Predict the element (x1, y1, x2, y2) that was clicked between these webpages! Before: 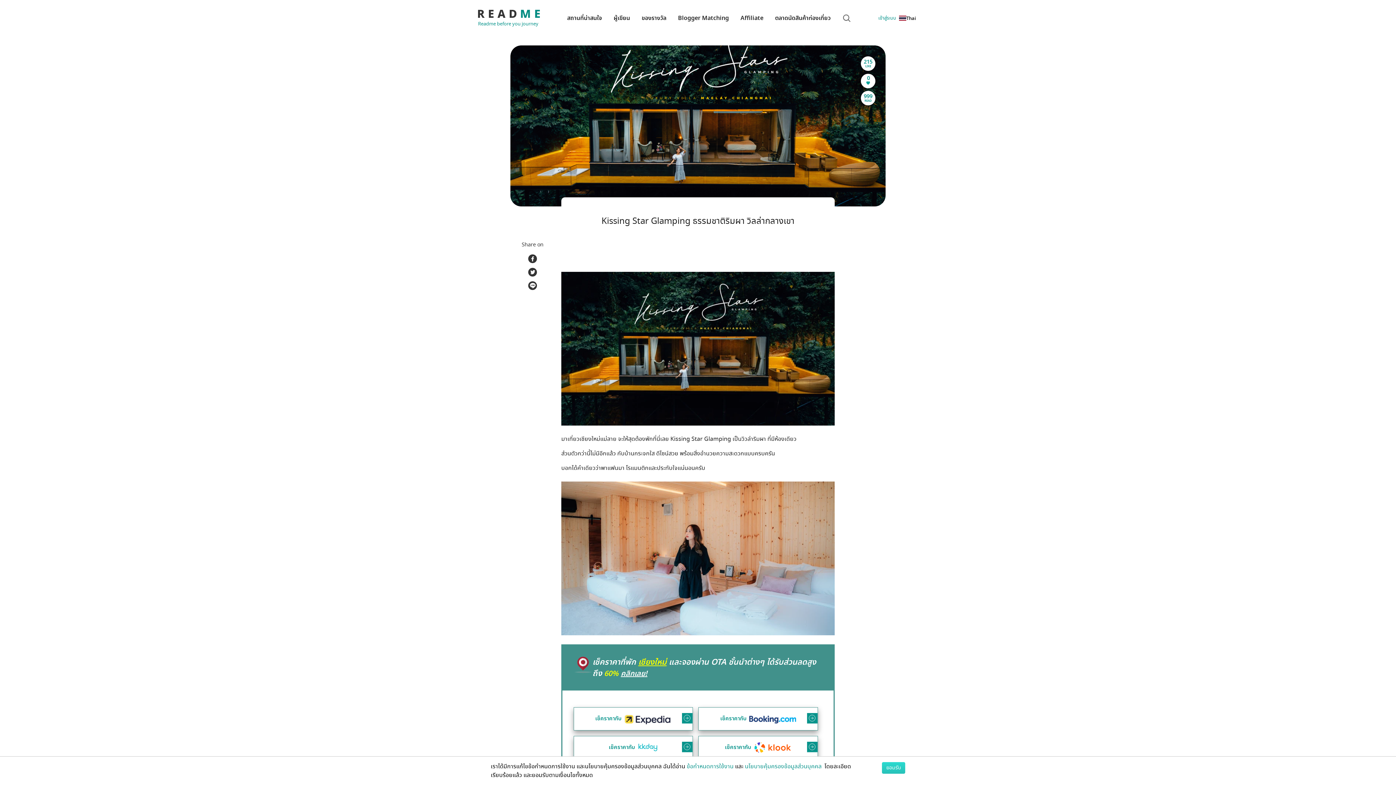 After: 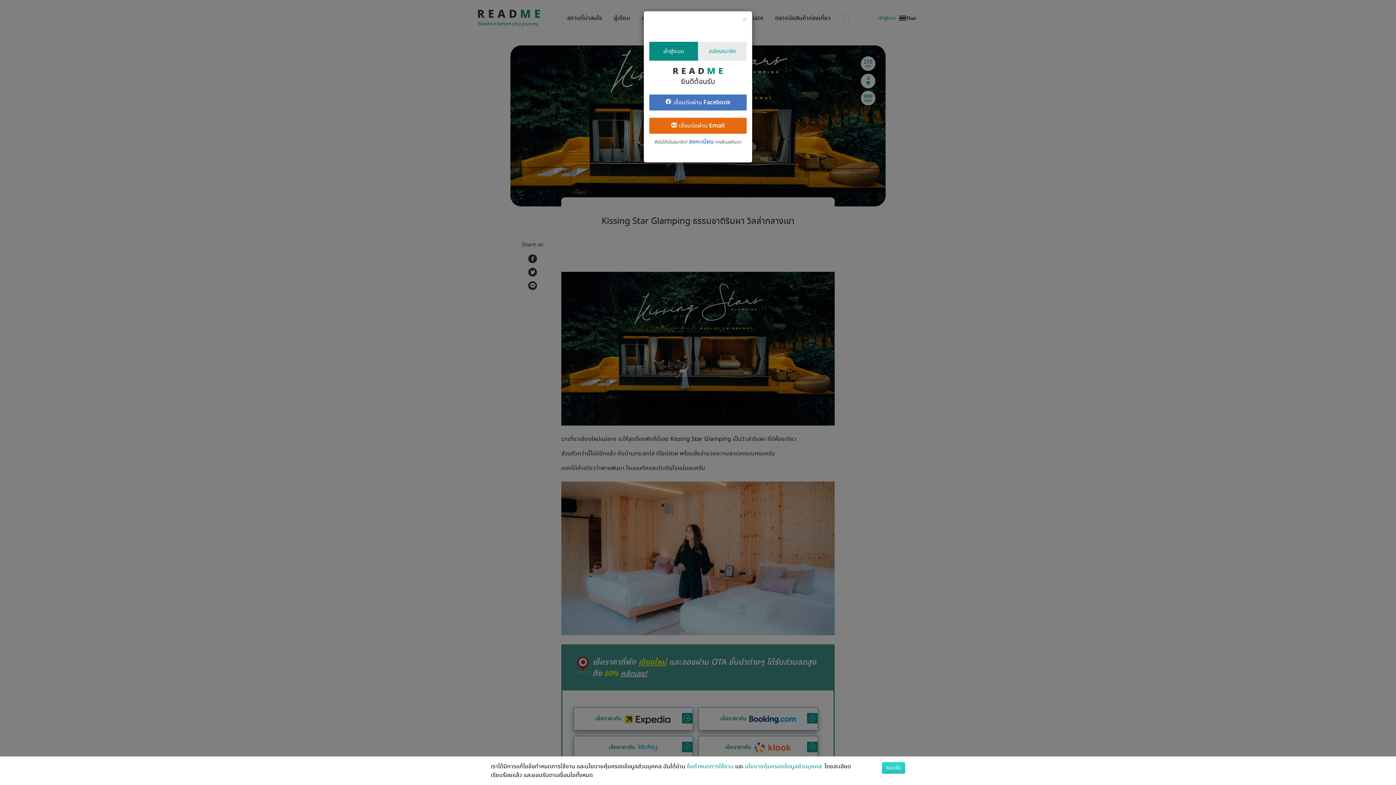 Action: bbox: (878, 9, 899, 27) label: เข้าสู่ระบบ